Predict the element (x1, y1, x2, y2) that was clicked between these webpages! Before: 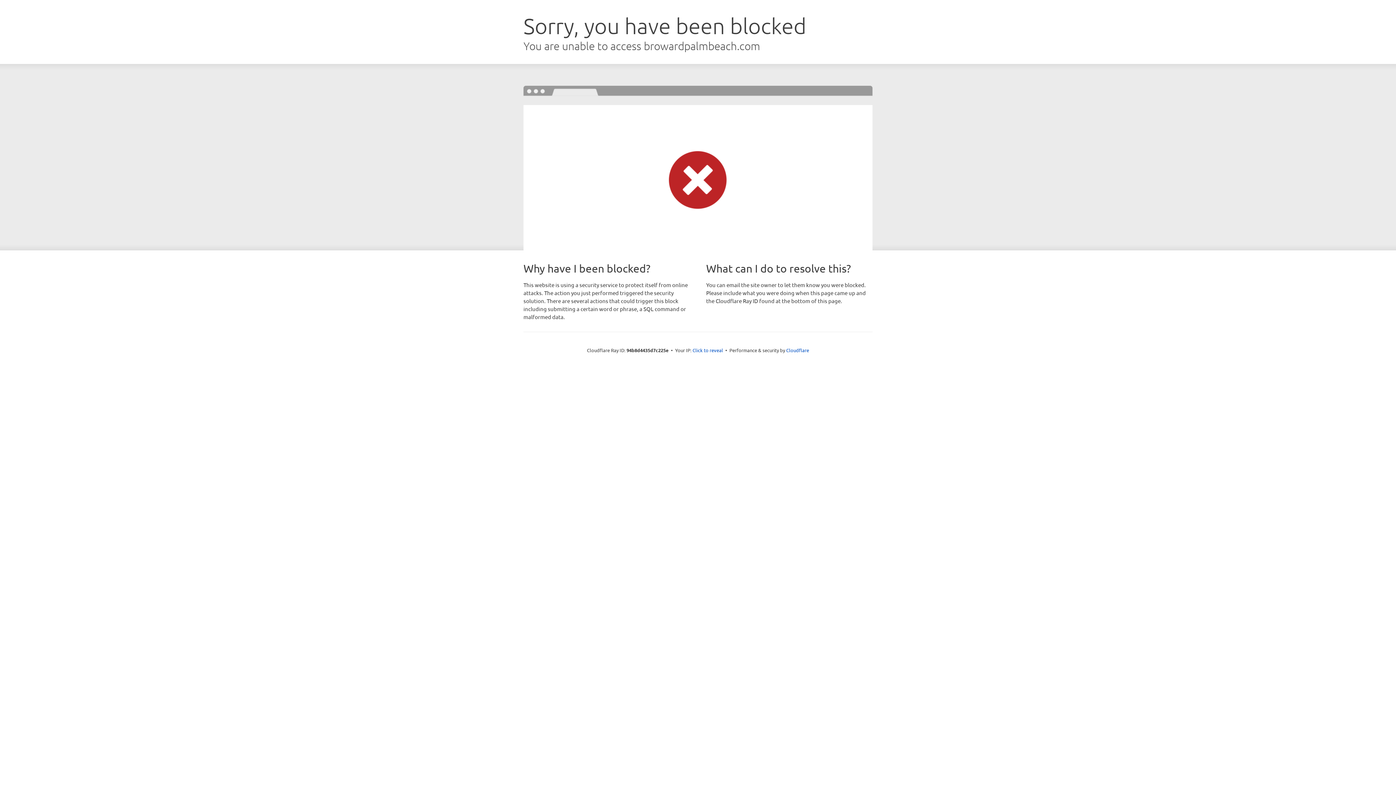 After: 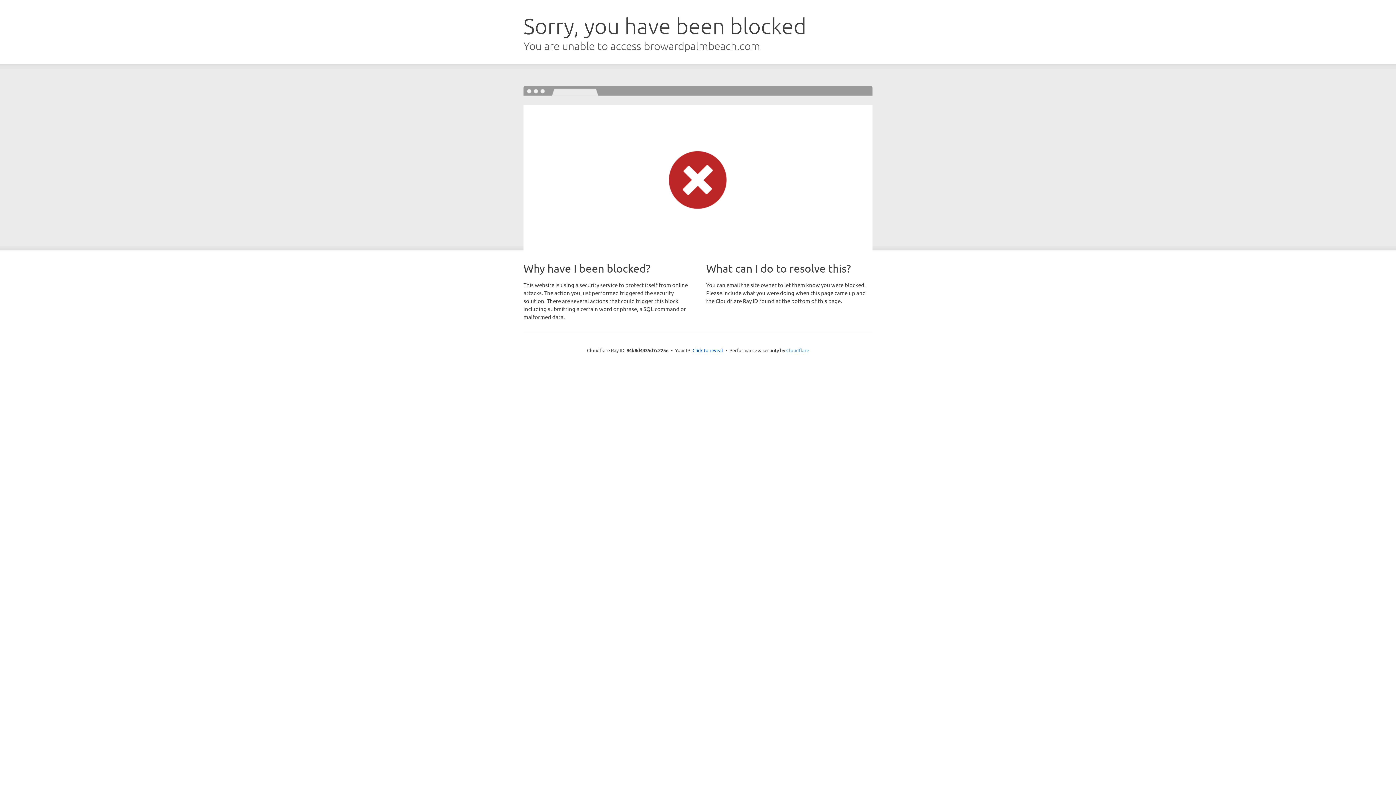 Action: label: Cloudflare bbox: (786, 347, 809, 353)